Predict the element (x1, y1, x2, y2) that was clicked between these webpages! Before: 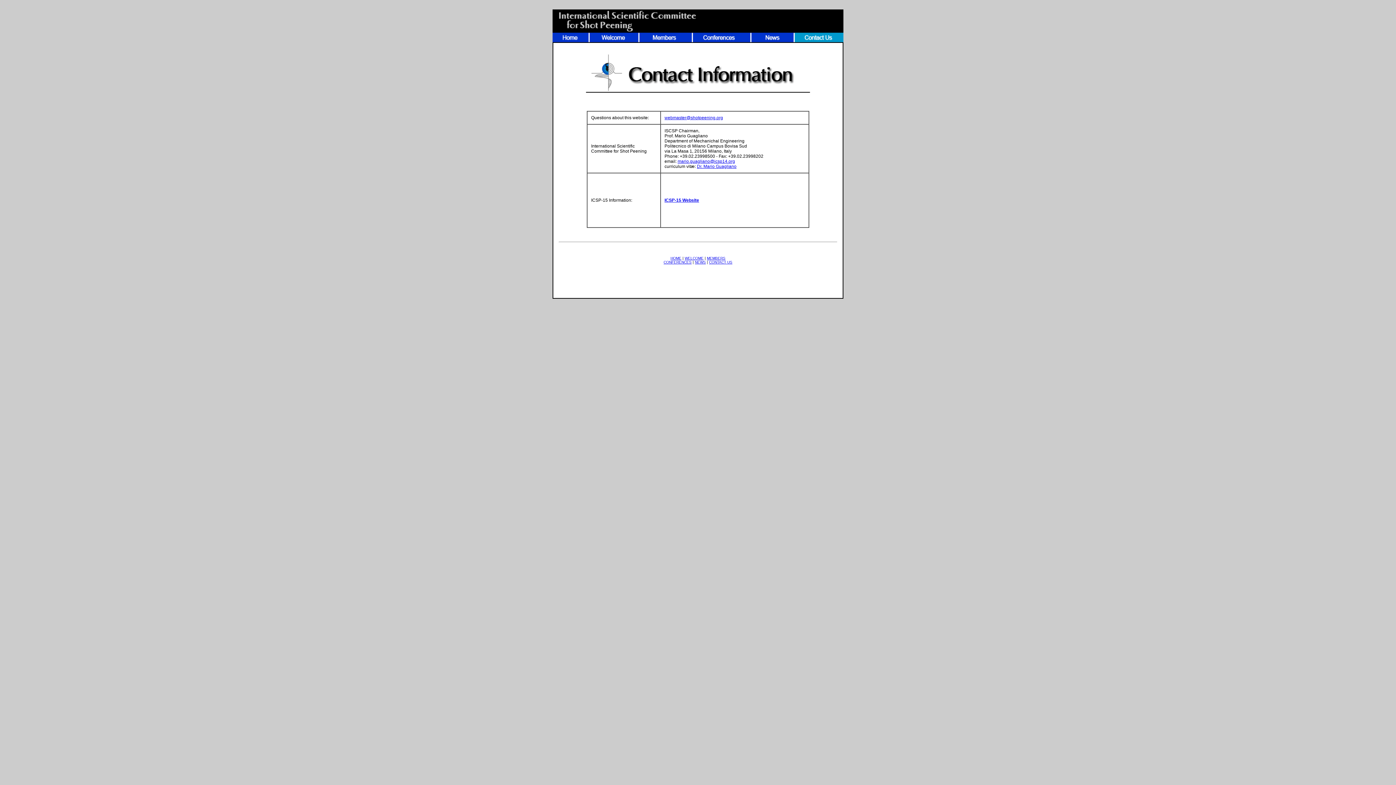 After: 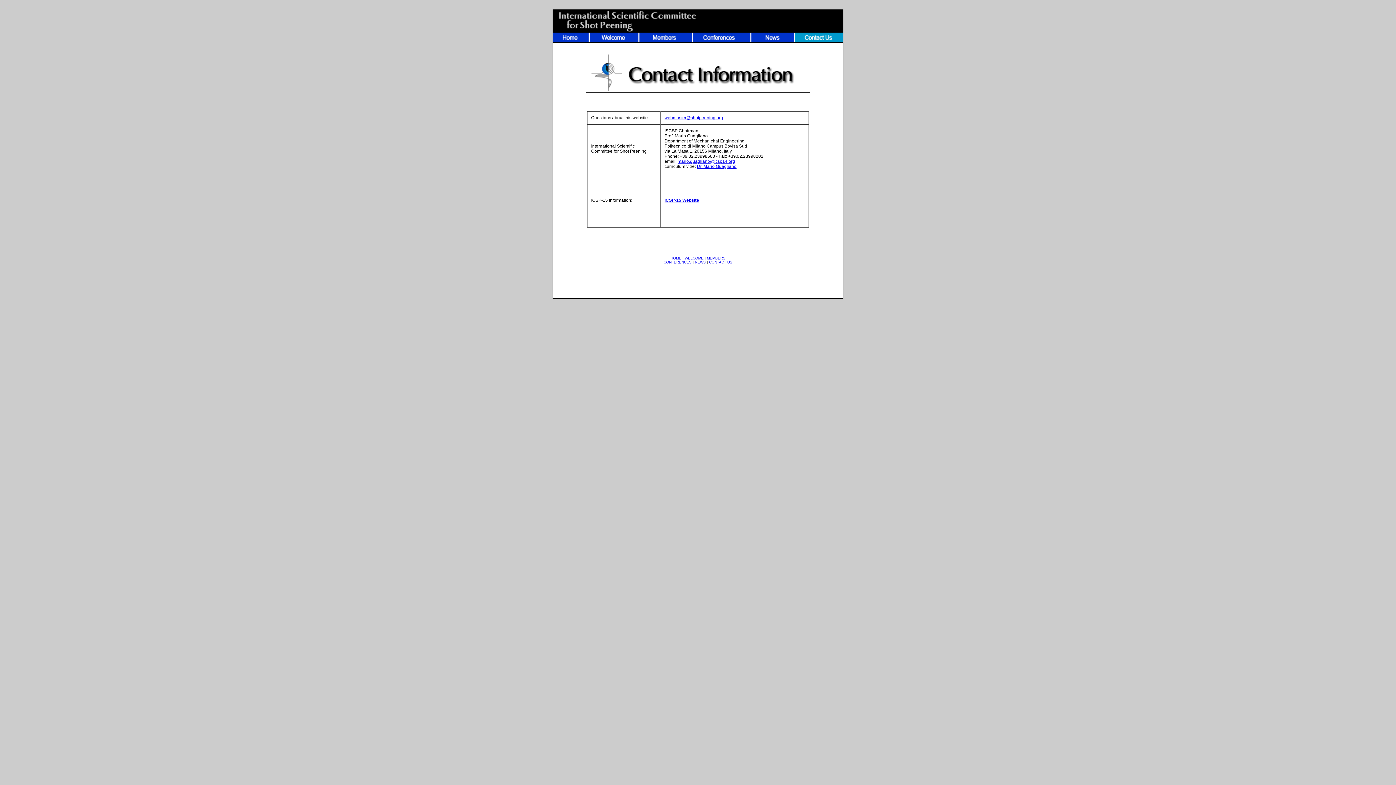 Action: label: CONTACT US bbox: (709, 260, 732, 264)